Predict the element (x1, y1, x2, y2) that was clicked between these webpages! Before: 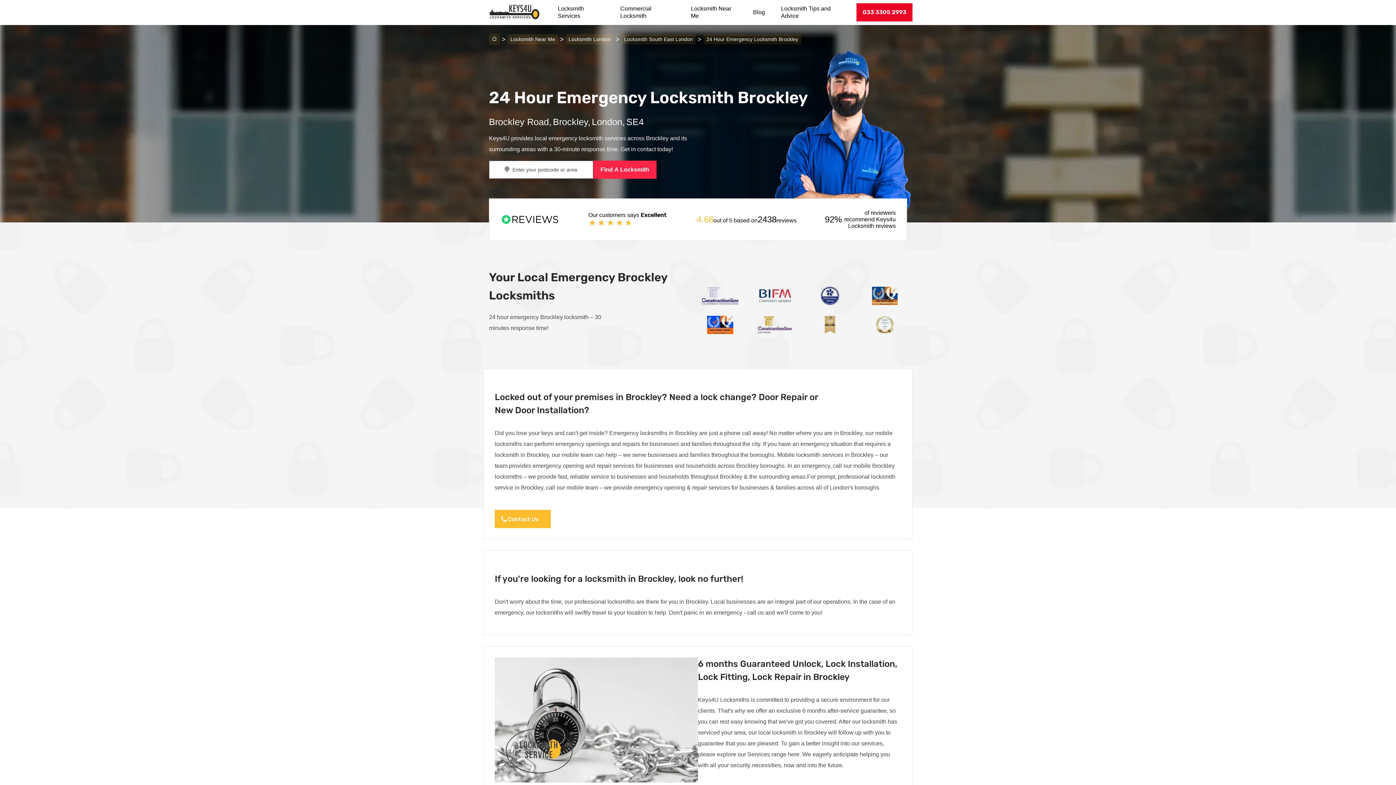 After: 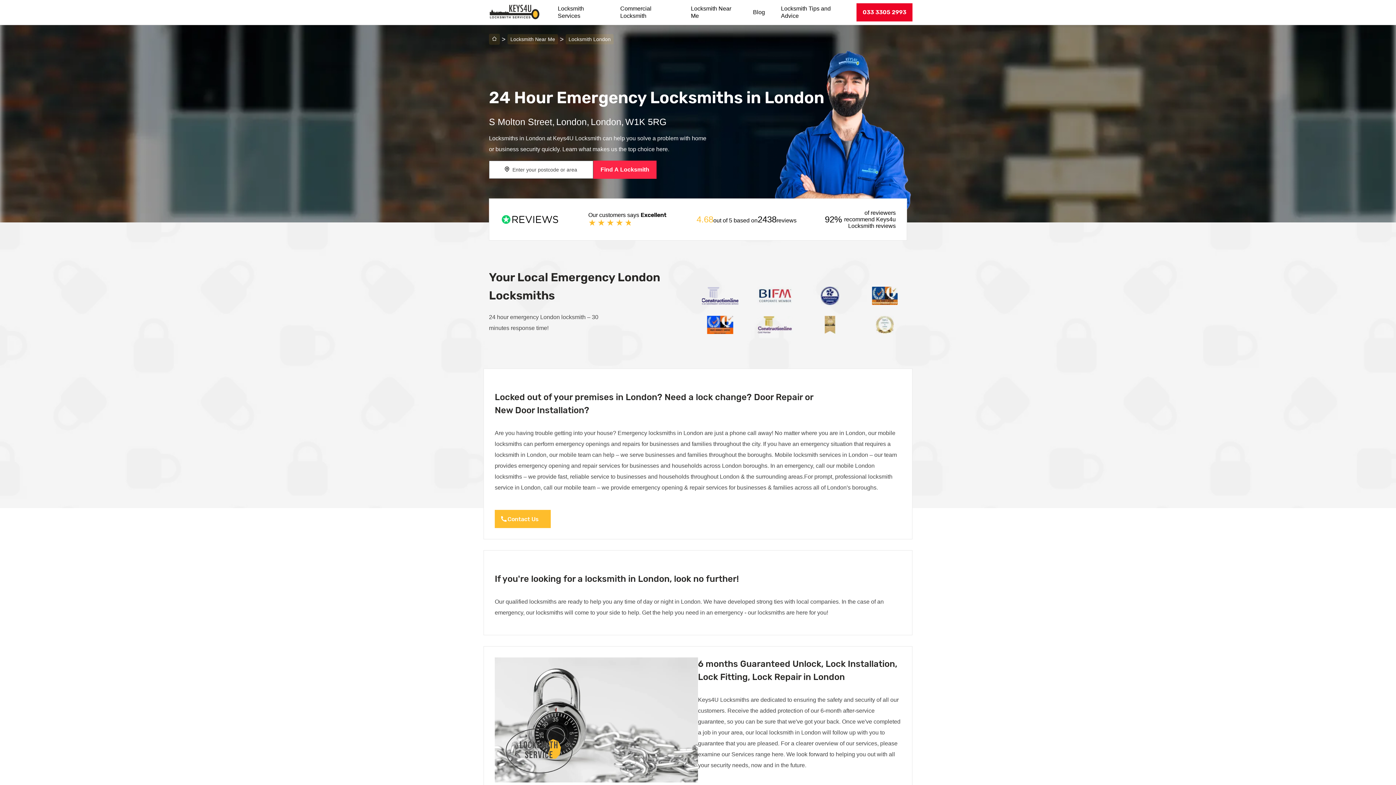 Action: label: Locksmith London bbox: (565, 34, 613, 44)